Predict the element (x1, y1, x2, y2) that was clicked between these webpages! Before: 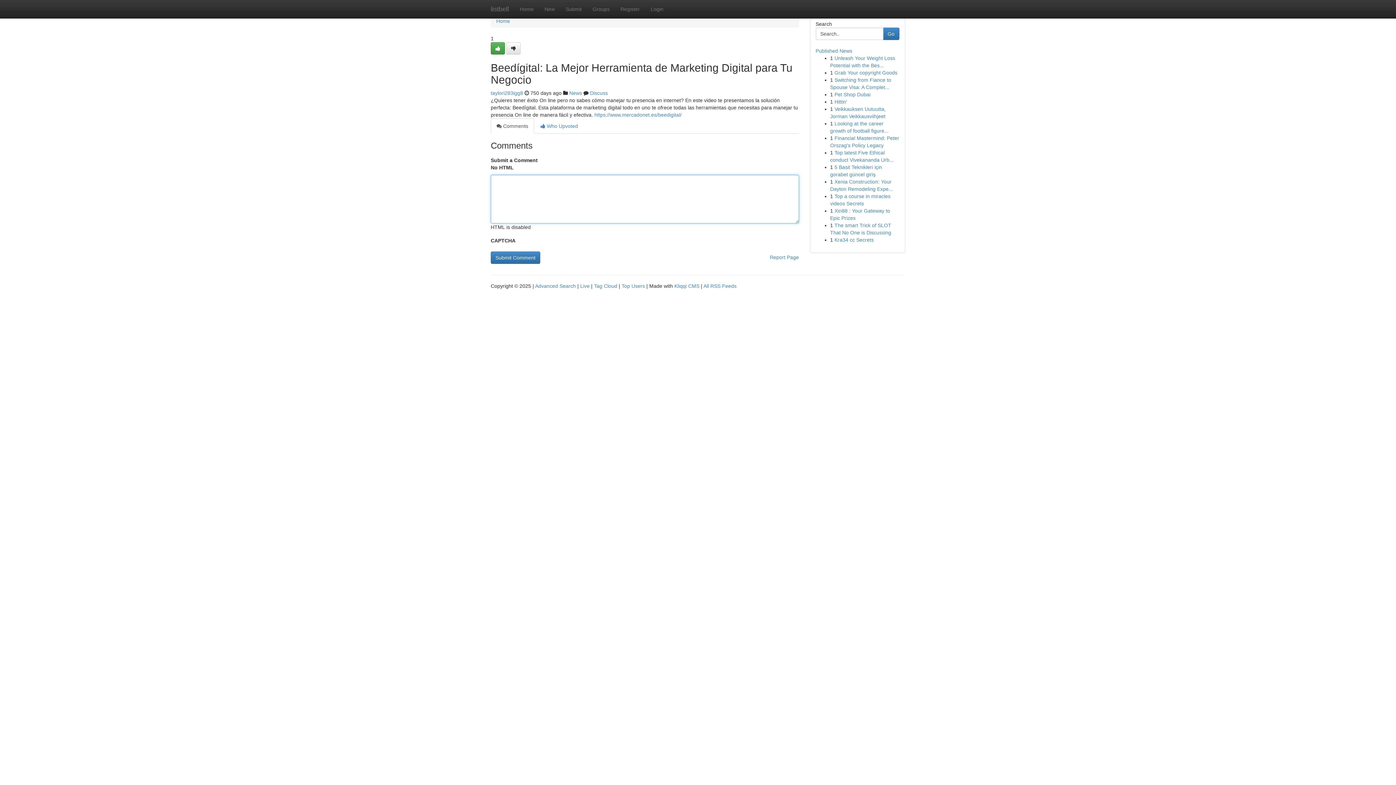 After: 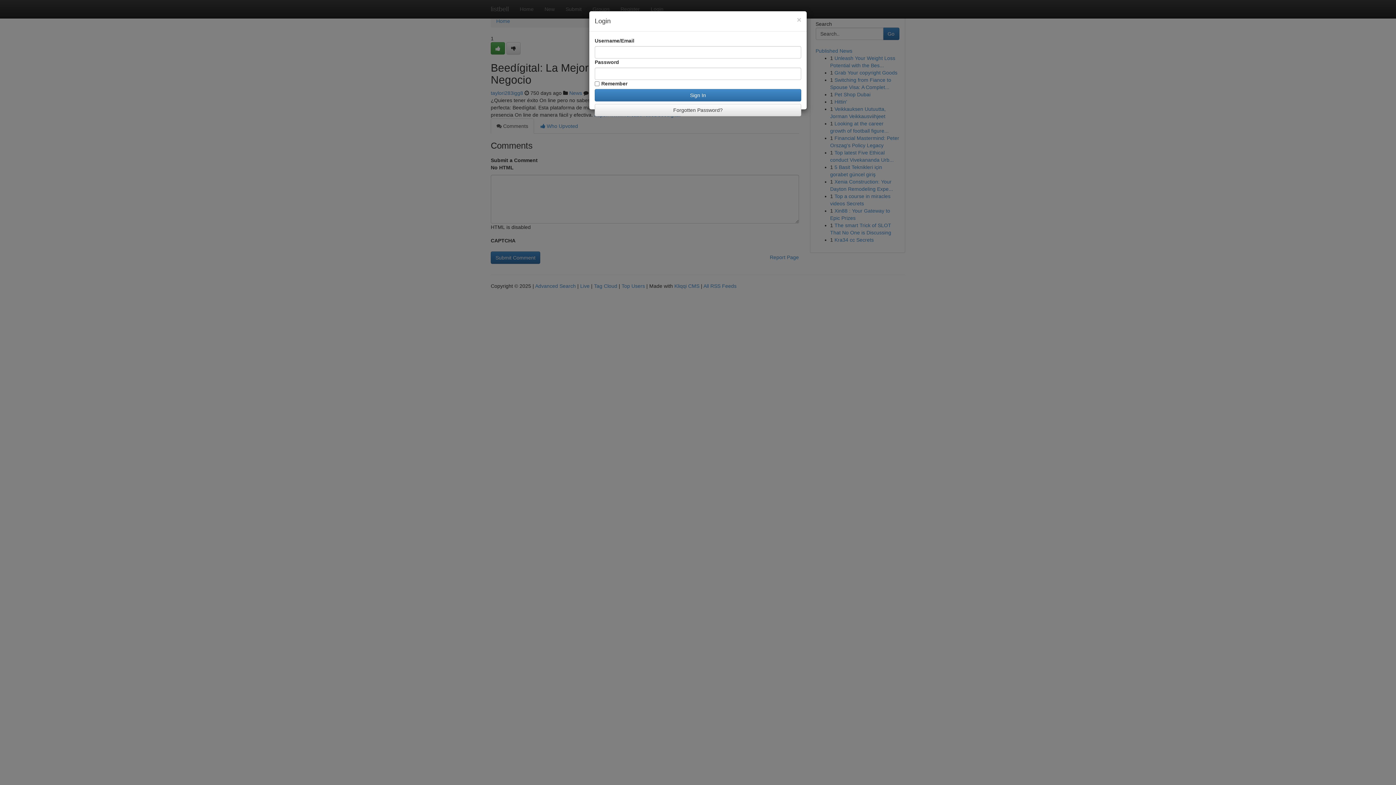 Action: label: Login bbox: (645, 0, 669, 18)